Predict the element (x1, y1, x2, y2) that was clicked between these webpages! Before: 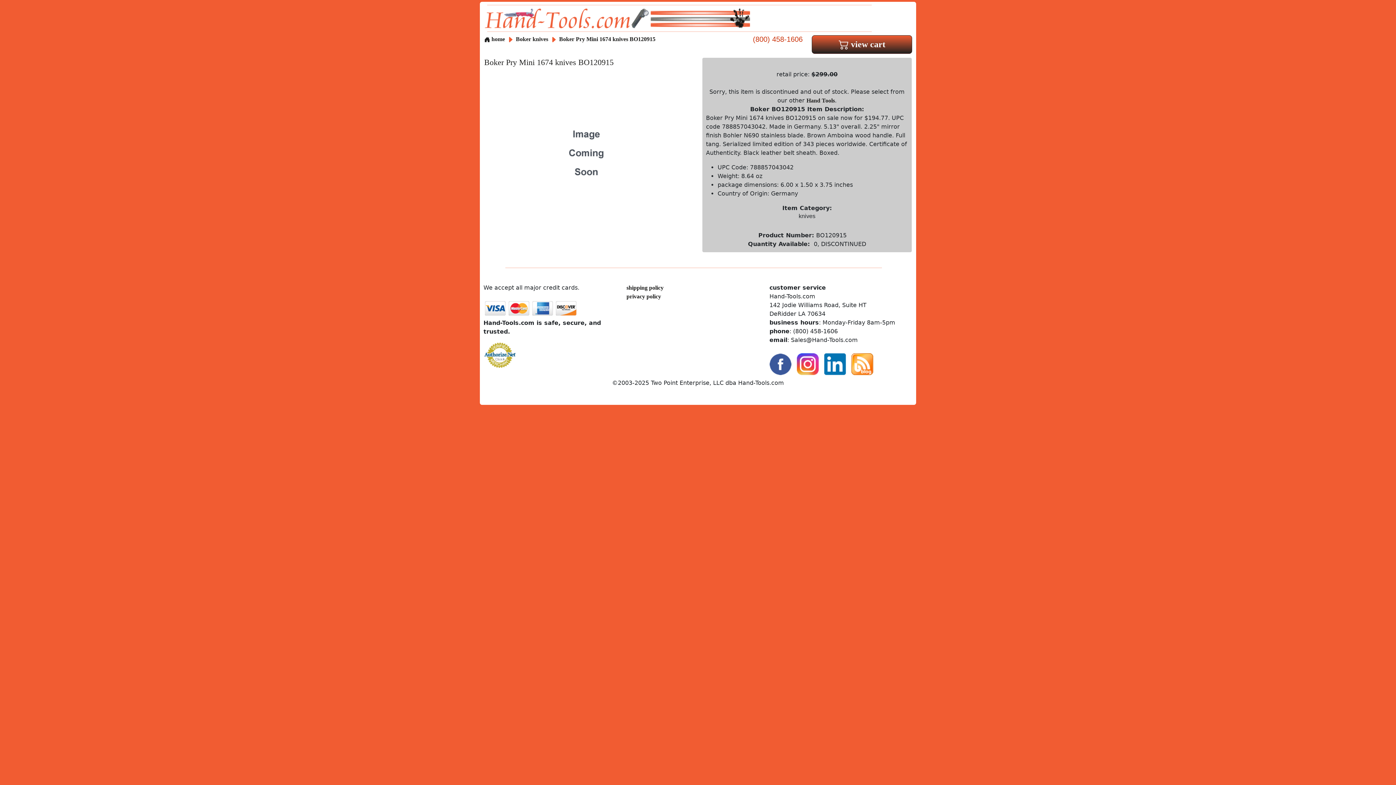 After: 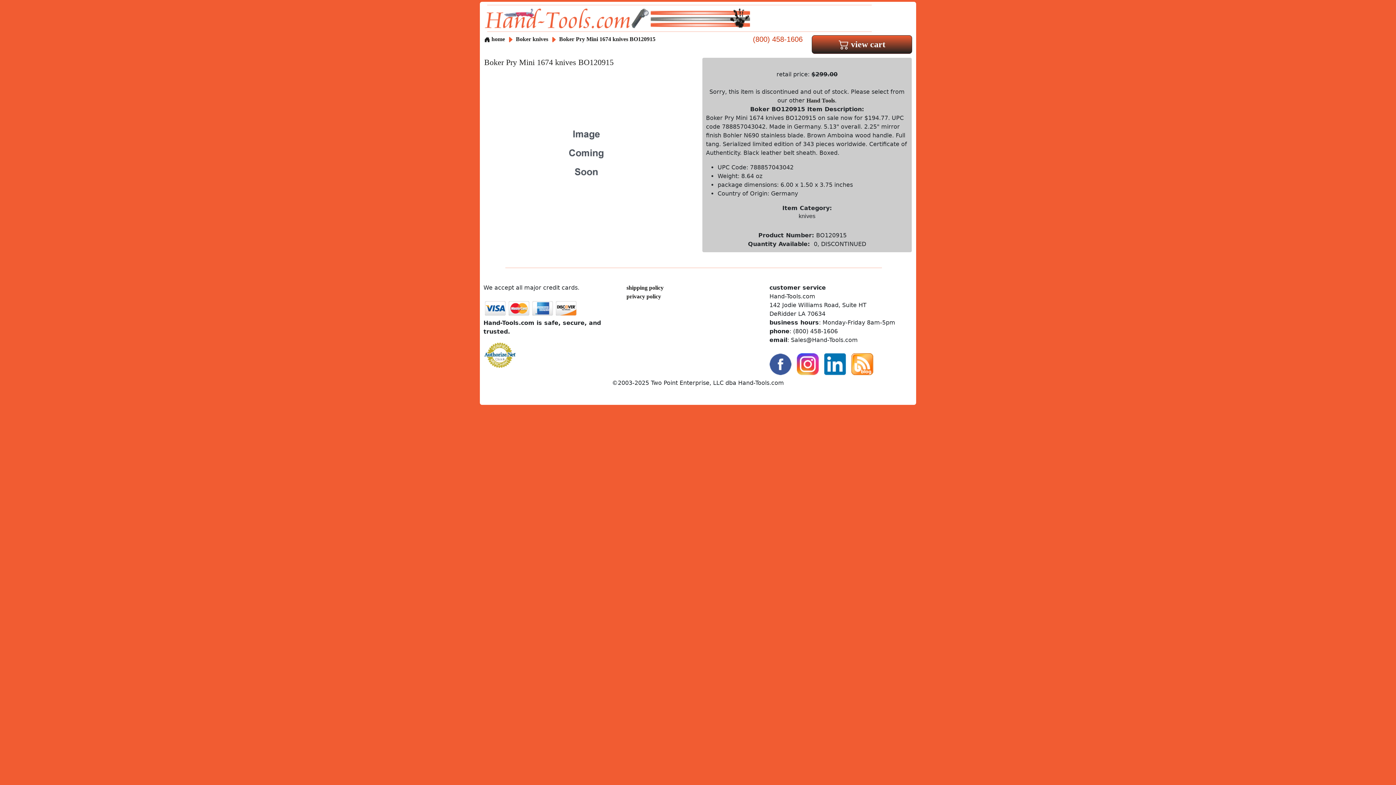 Action: bbox: (824, 360, 846, 366)